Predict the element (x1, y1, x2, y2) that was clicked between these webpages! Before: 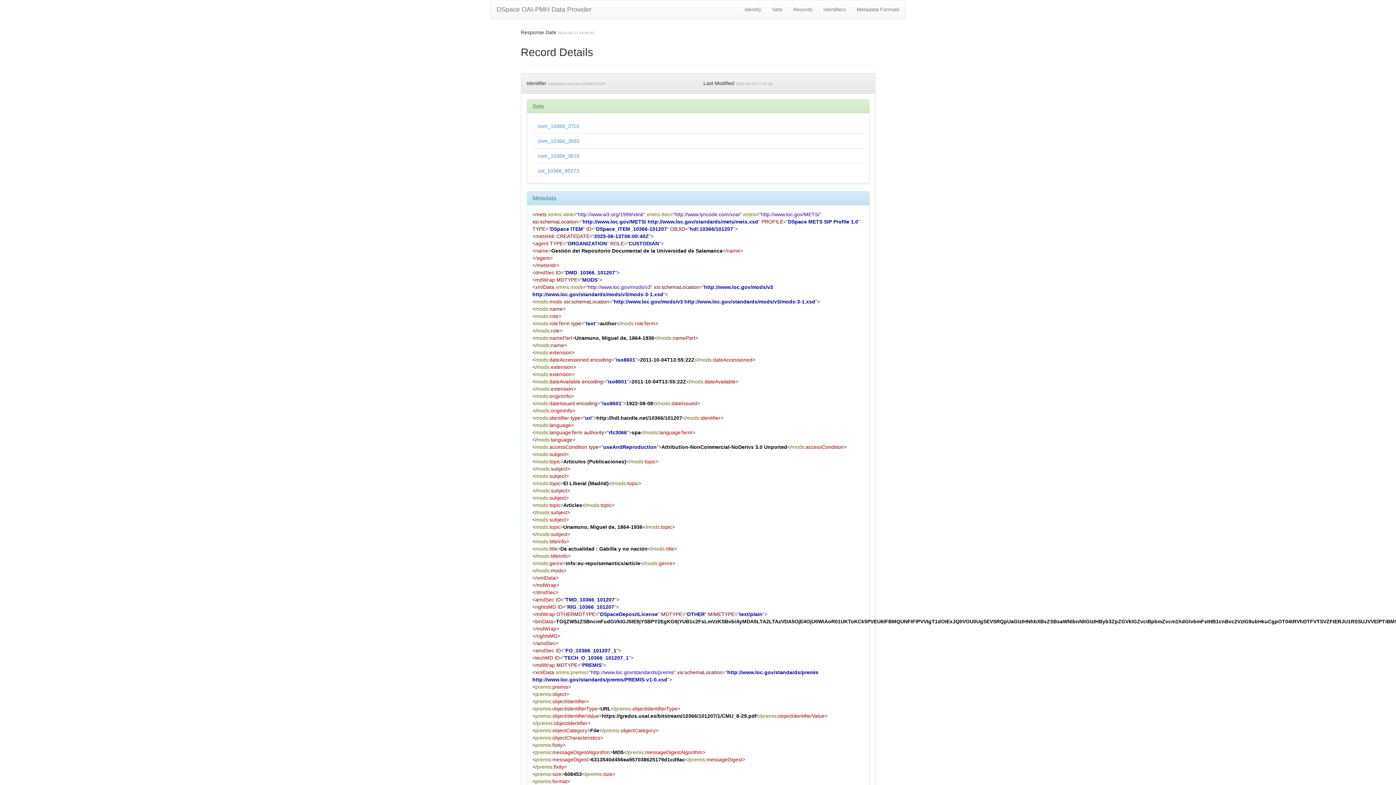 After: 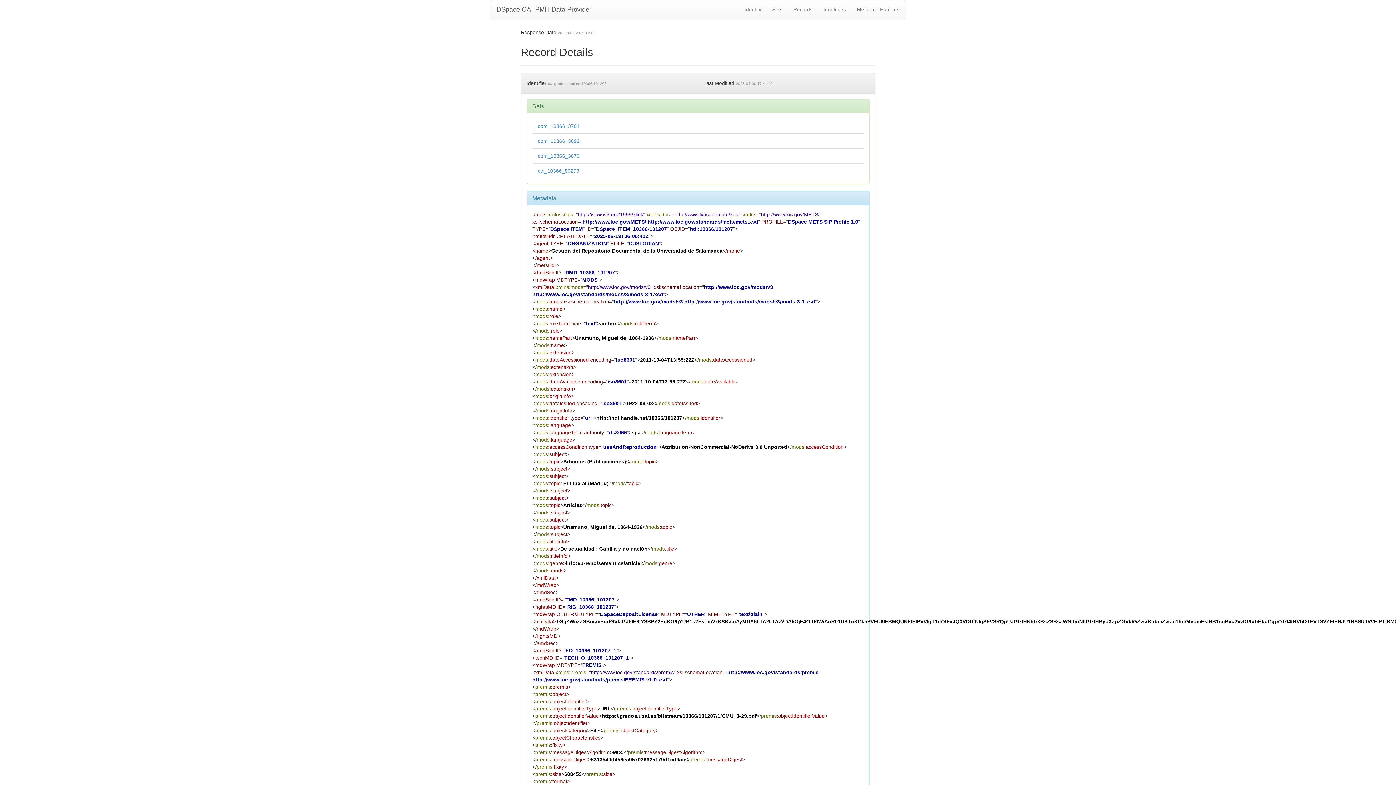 Action: bbox: (491, 0, 597, 18) label: DSpace OAI-PMH Data Provider